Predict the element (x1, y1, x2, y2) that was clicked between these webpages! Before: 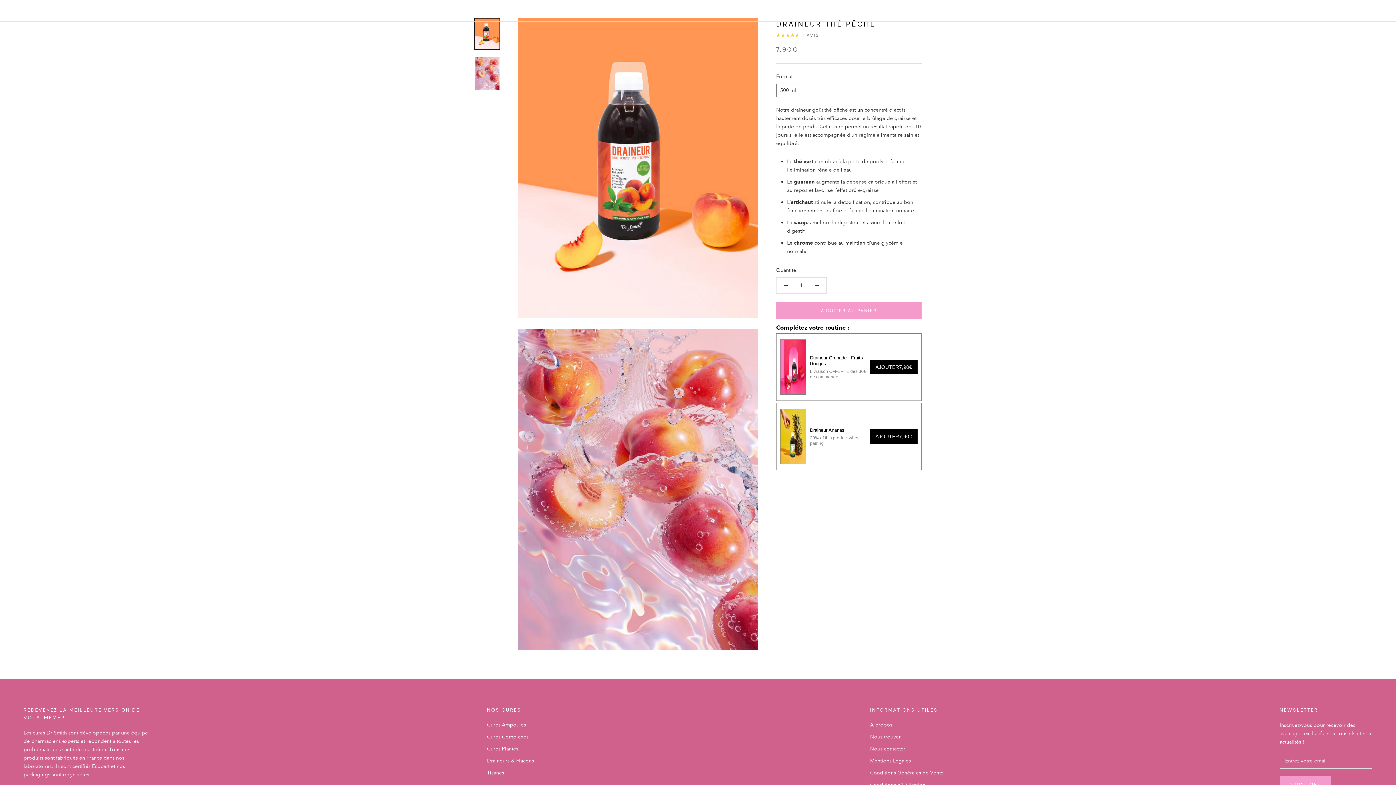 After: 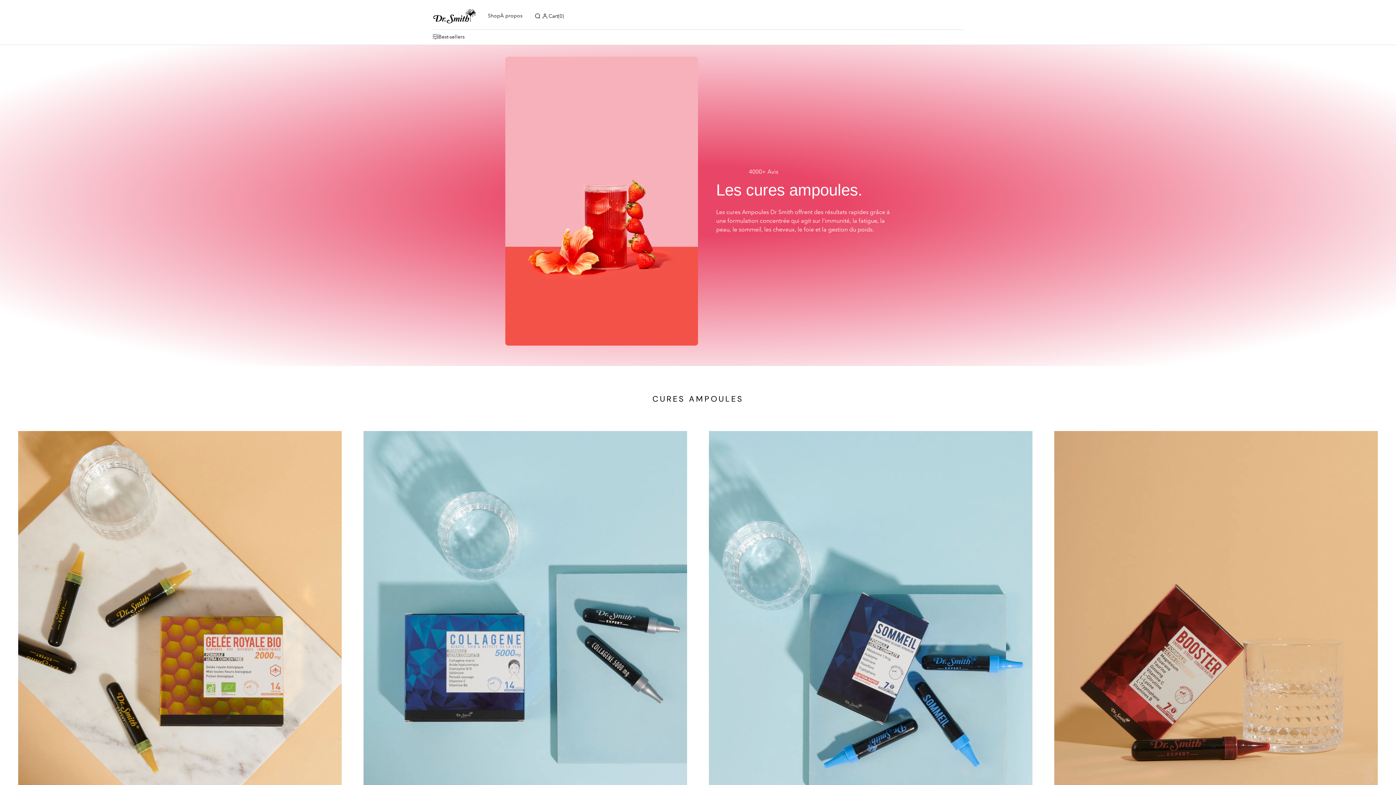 Action: label: Cures Ampoules bbox: (487, 721, 534, 729)